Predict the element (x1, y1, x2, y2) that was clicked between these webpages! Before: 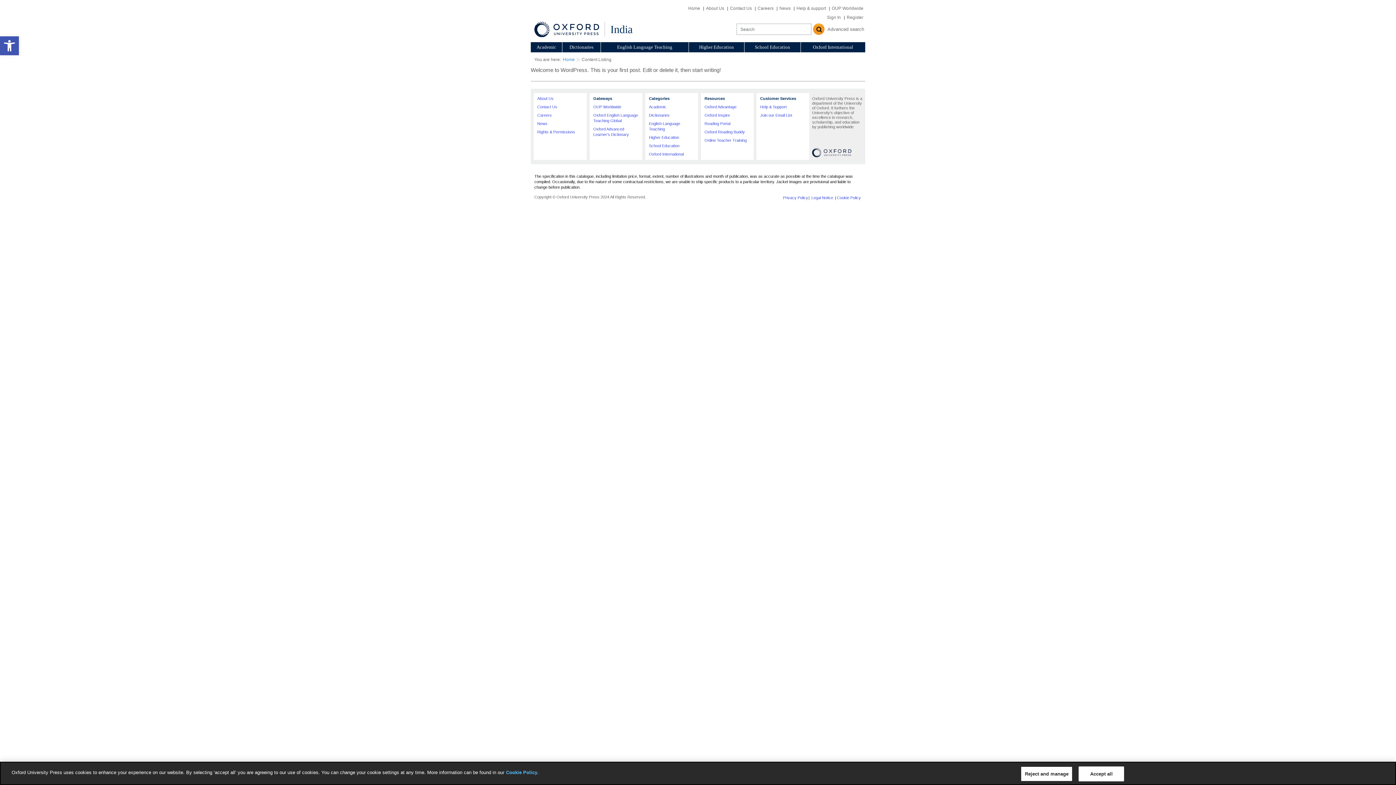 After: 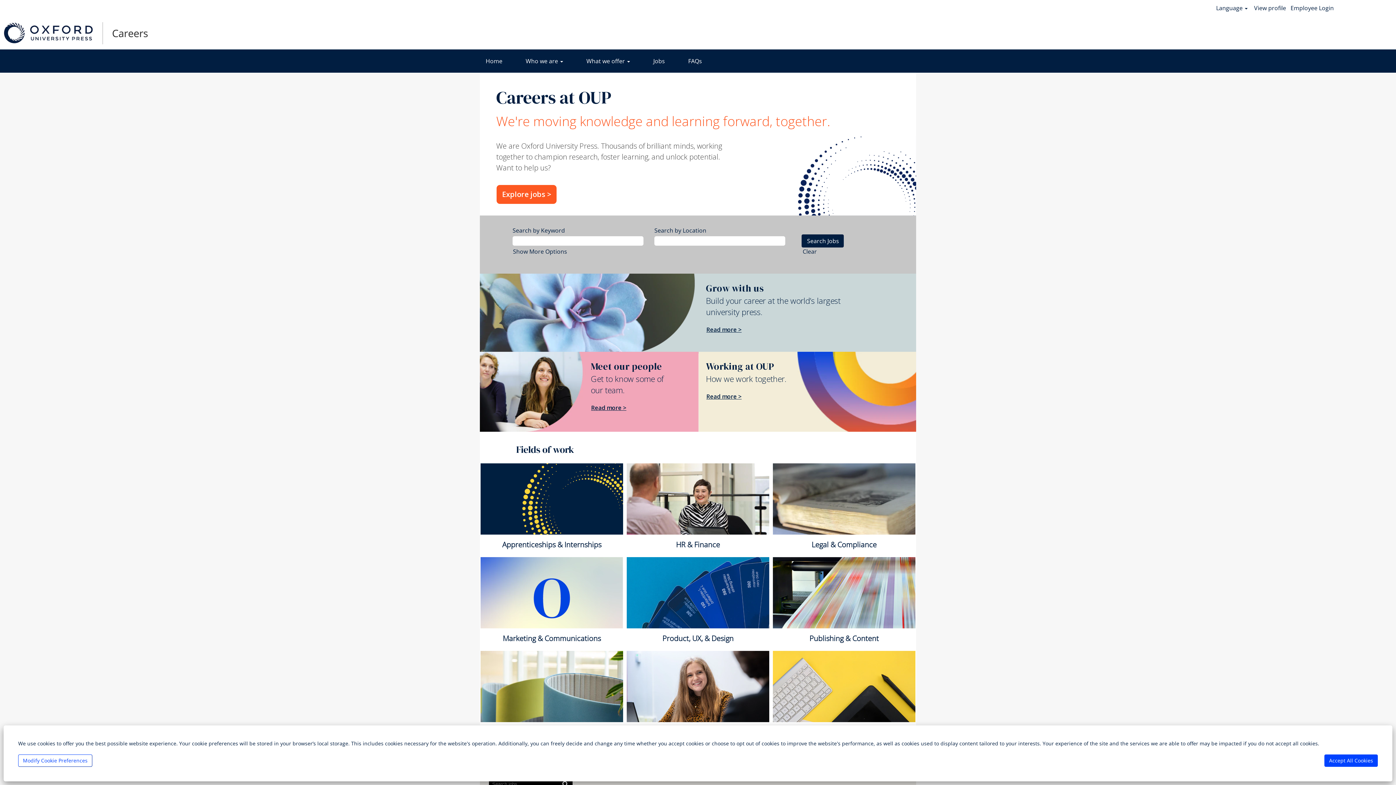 Action: label: Careers bbox: (757, 5, 775, 10)